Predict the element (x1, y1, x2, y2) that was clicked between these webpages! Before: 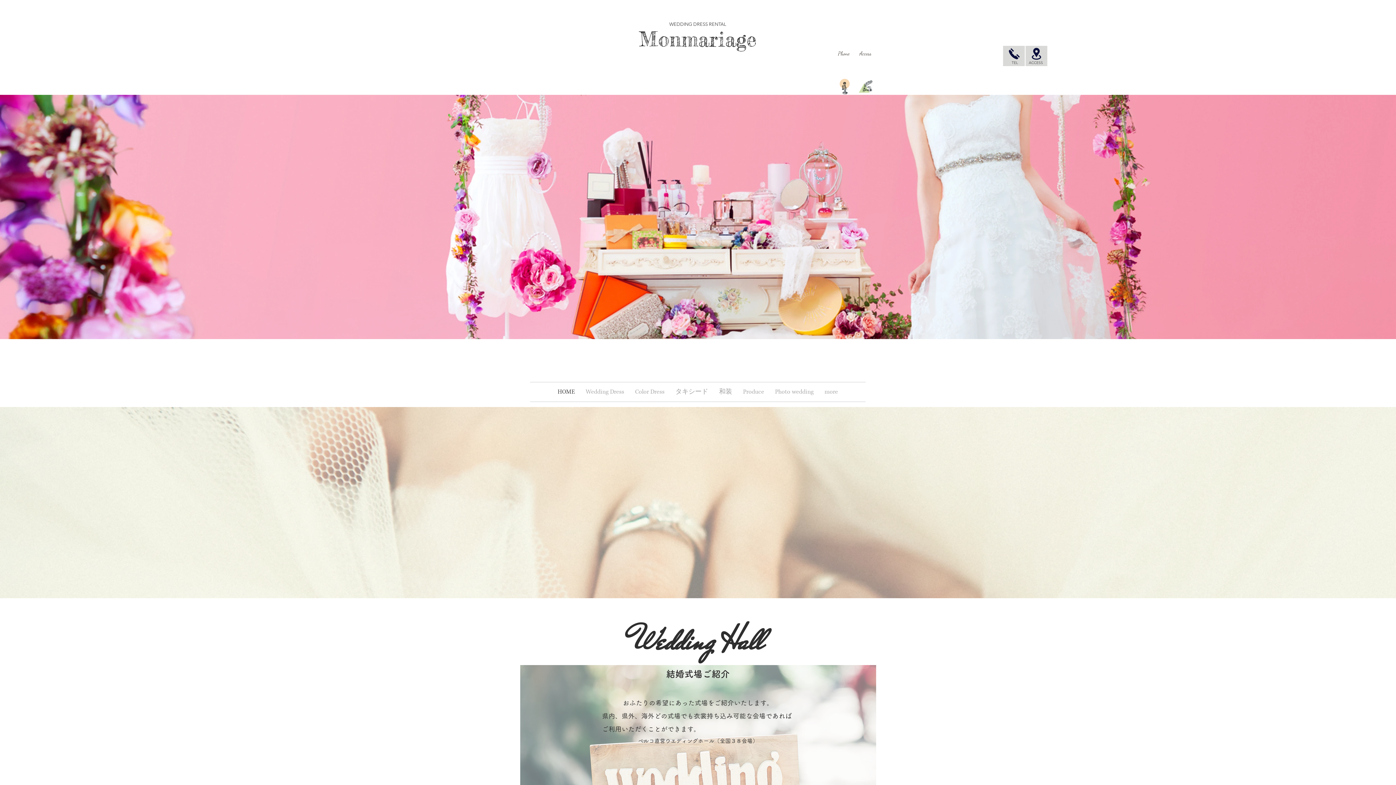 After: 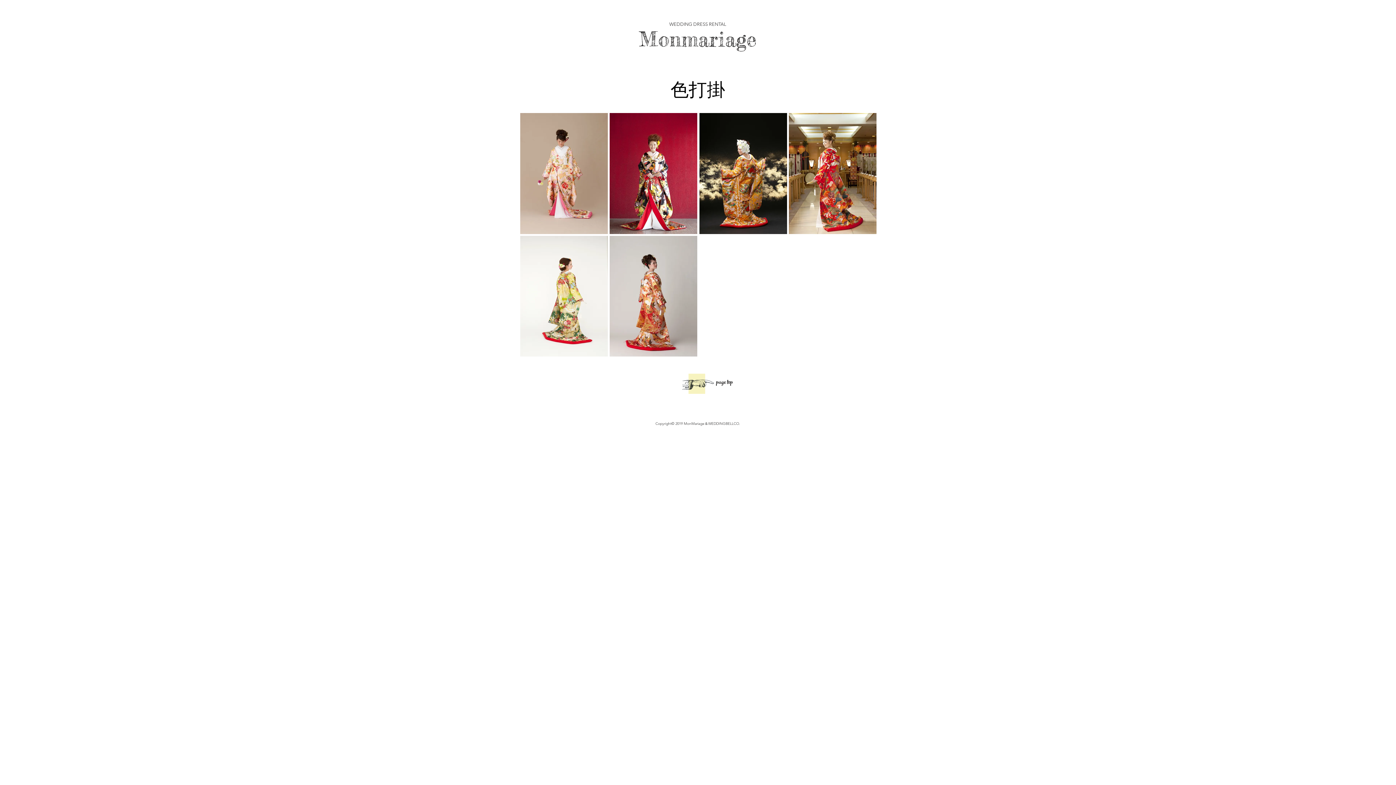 Action: label: 和装 bbox: (713, 382, 737, 401)